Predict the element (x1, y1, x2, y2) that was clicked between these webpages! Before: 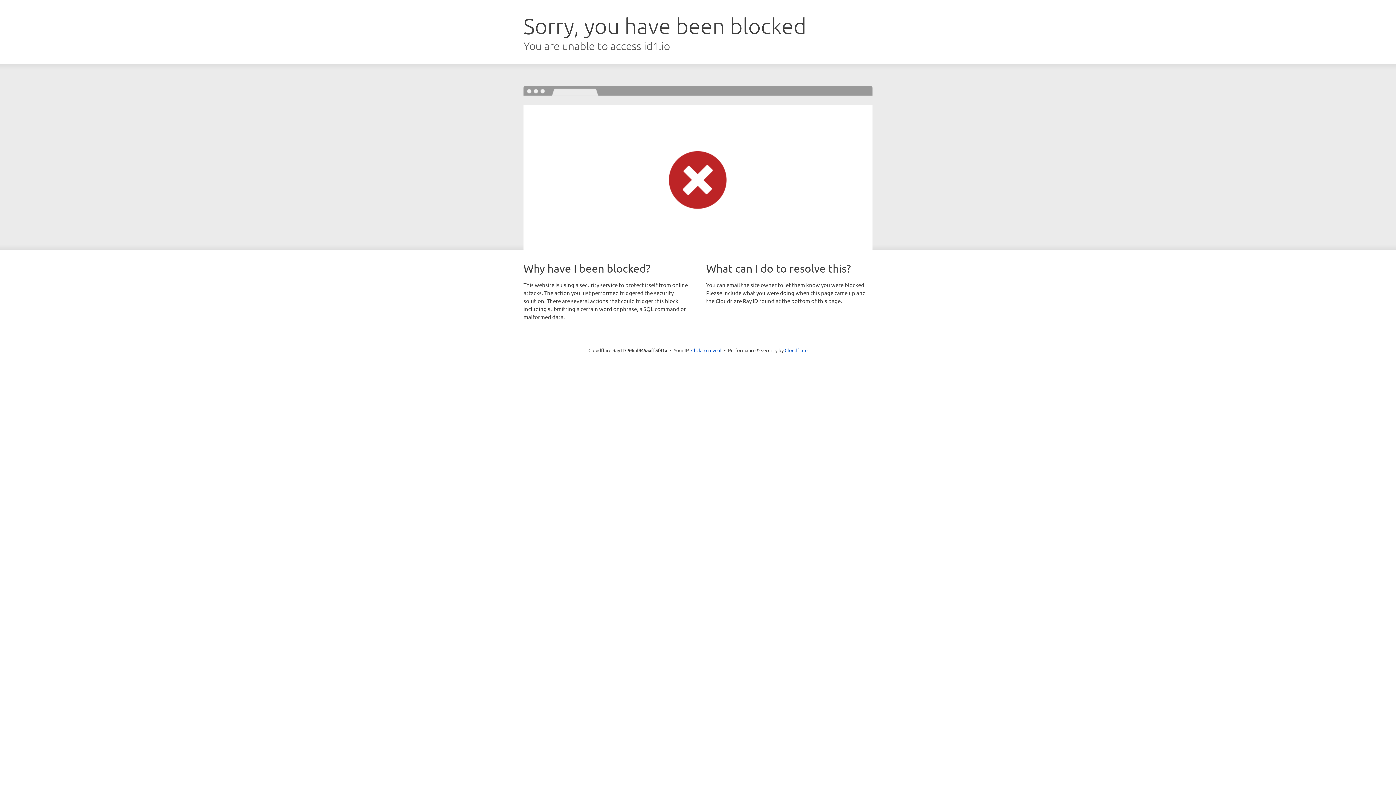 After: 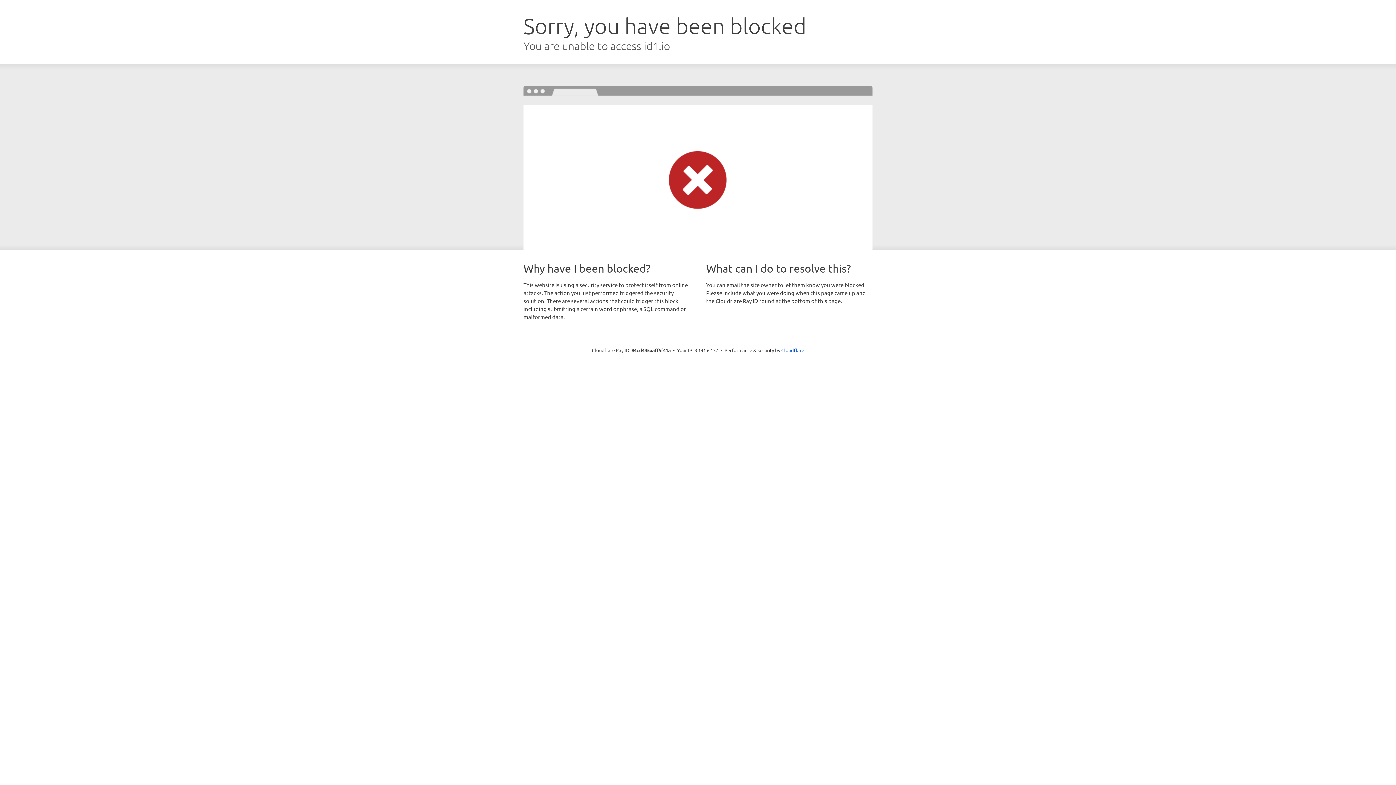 Action: bbox: (691, 346, 721, 353) label: Click to reveal